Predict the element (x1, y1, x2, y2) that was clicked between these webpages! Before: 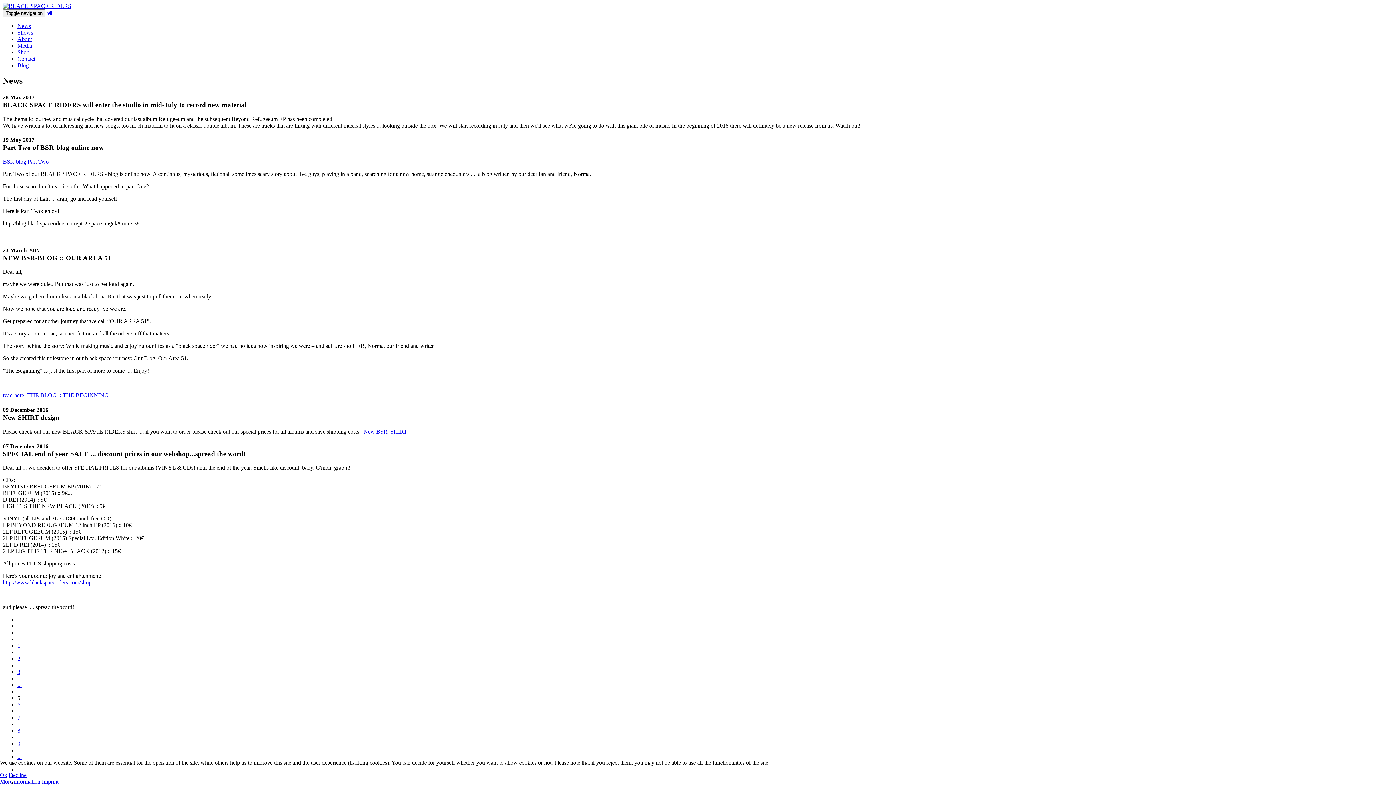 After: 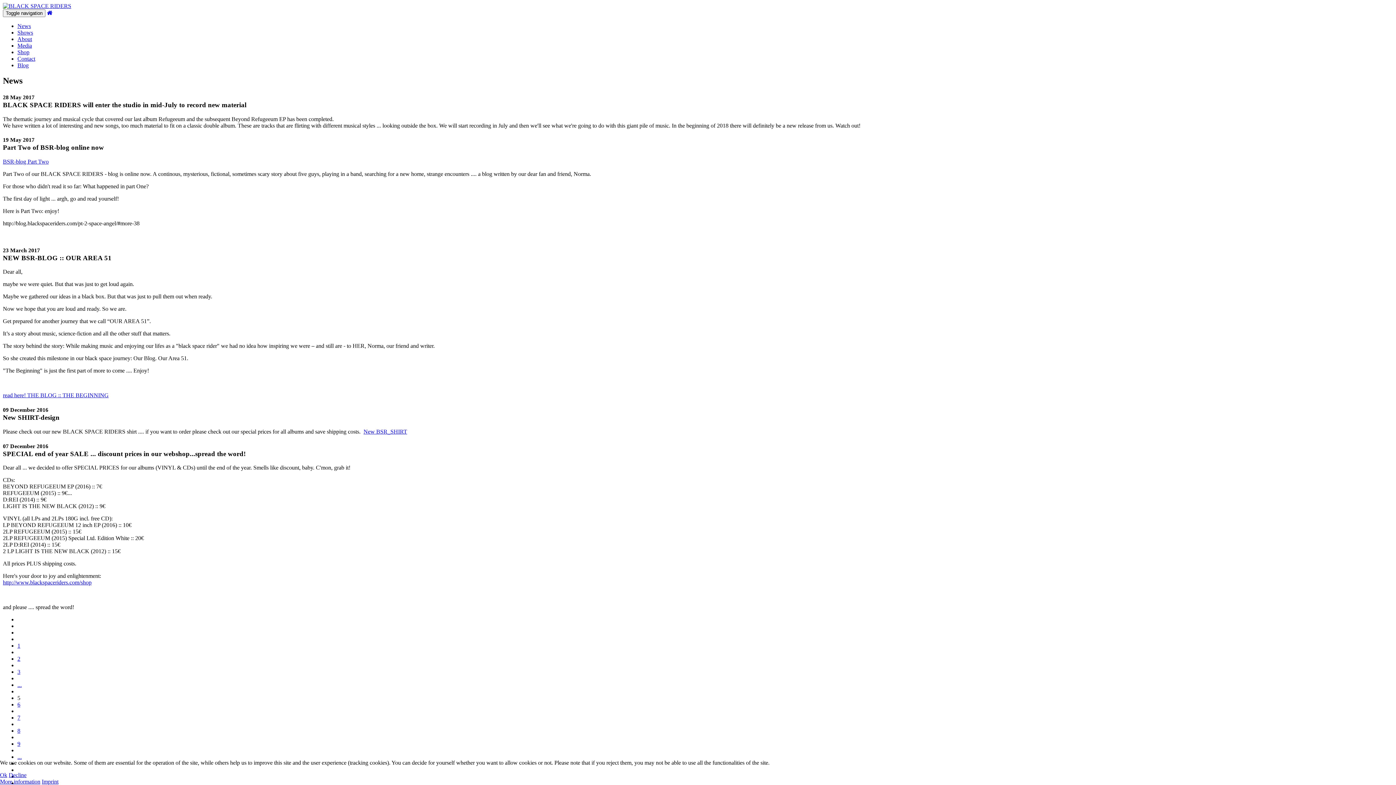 Action: bbox: (17, 62, 28, 68) label: Blog